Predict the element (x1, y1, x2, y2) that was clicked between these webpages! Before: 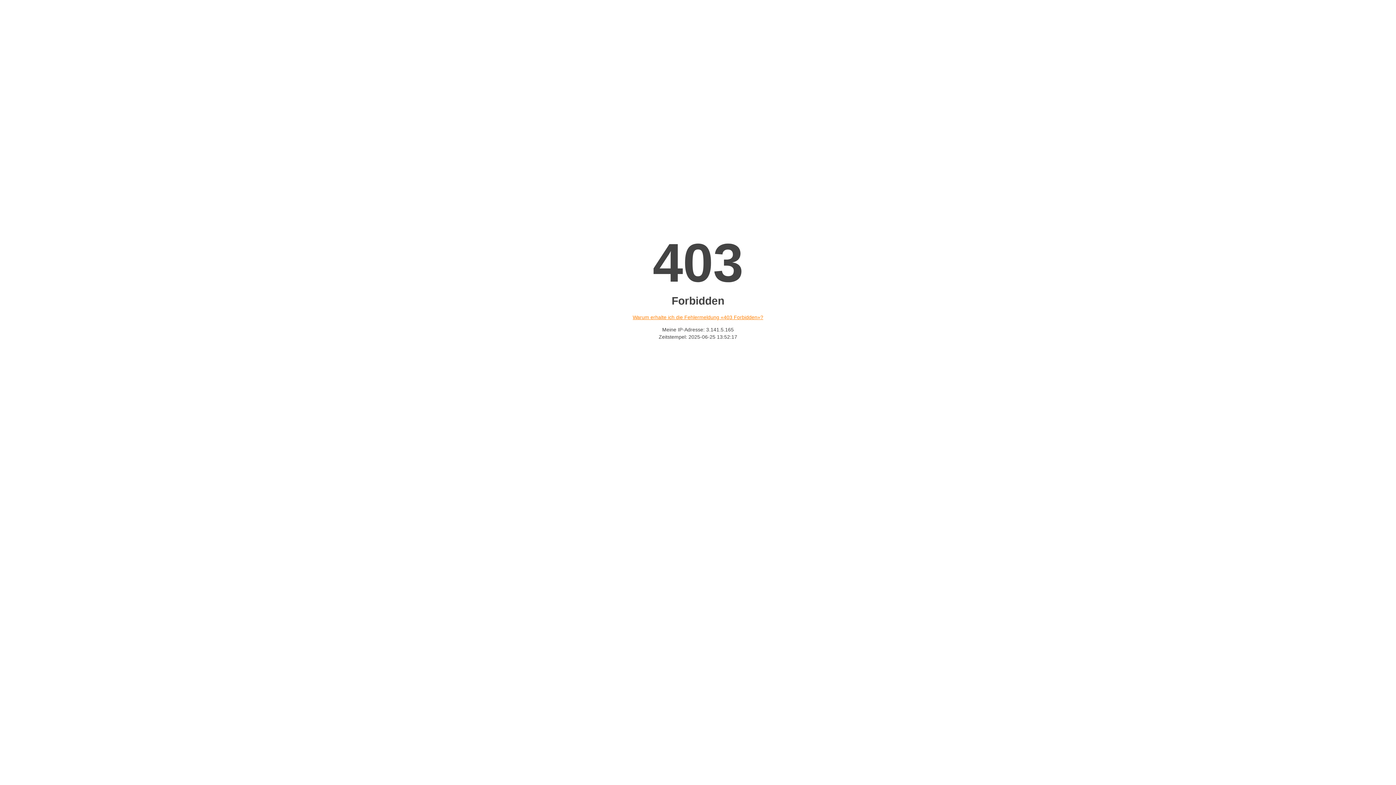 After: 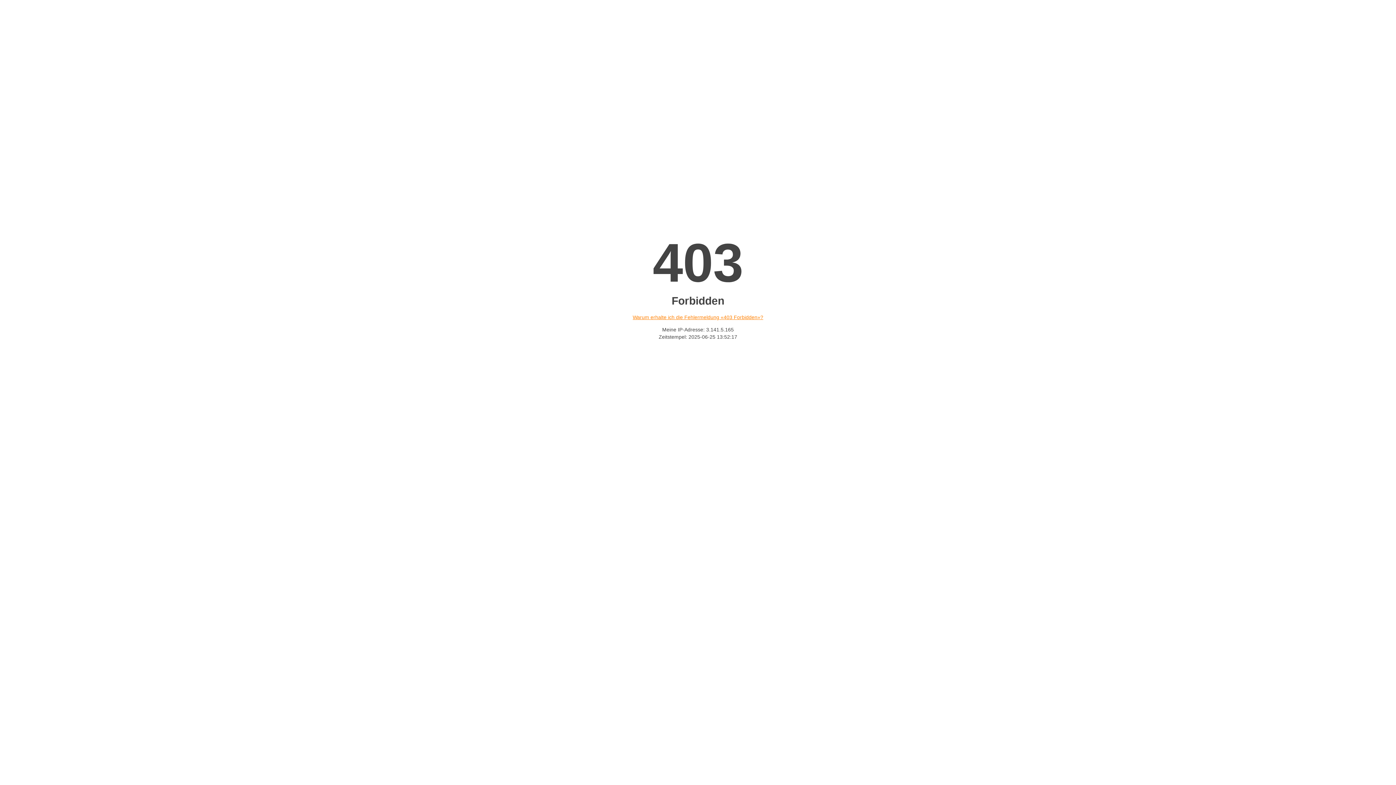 Action: bbox: (632, 314, 763, 320) label: Warum erhalte ich die Fehlermeldung «403 Forbidden»?